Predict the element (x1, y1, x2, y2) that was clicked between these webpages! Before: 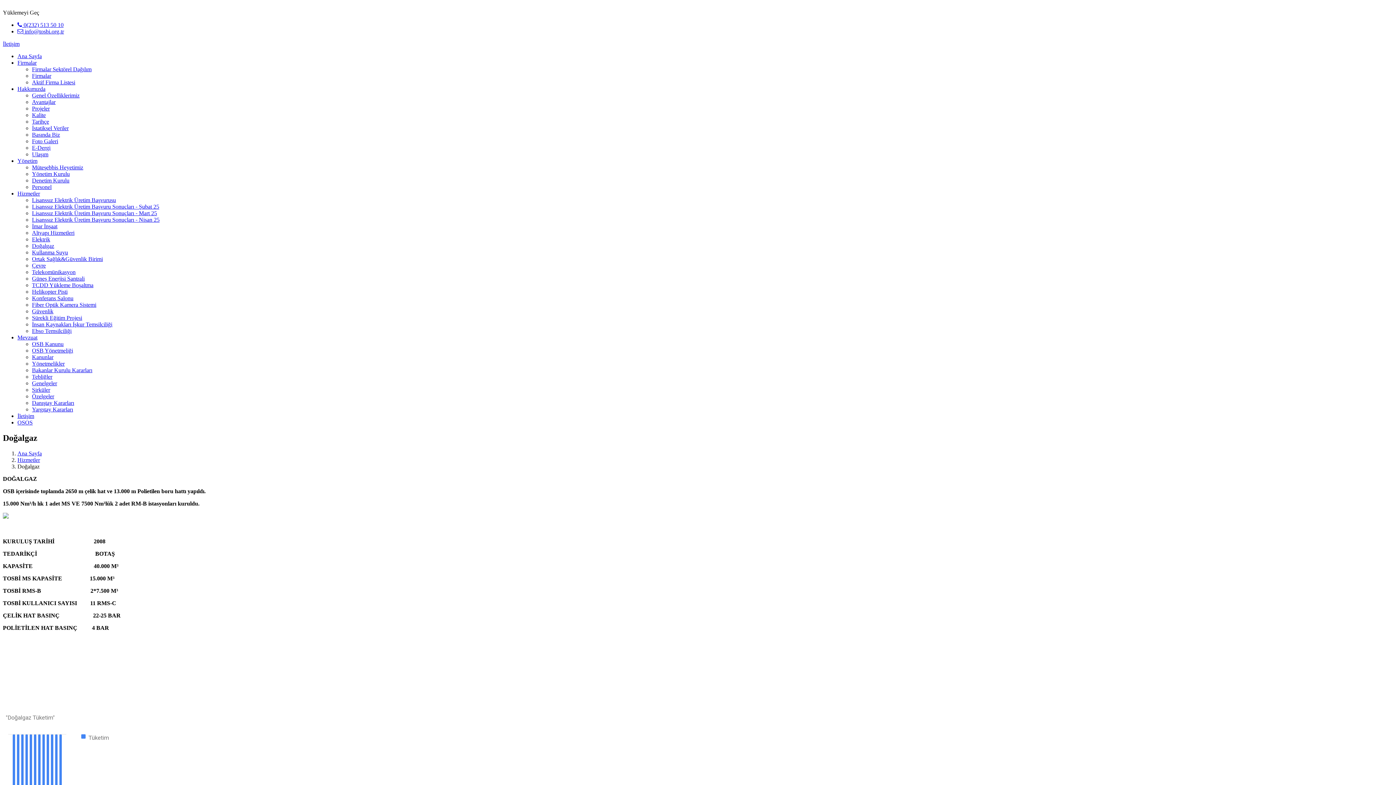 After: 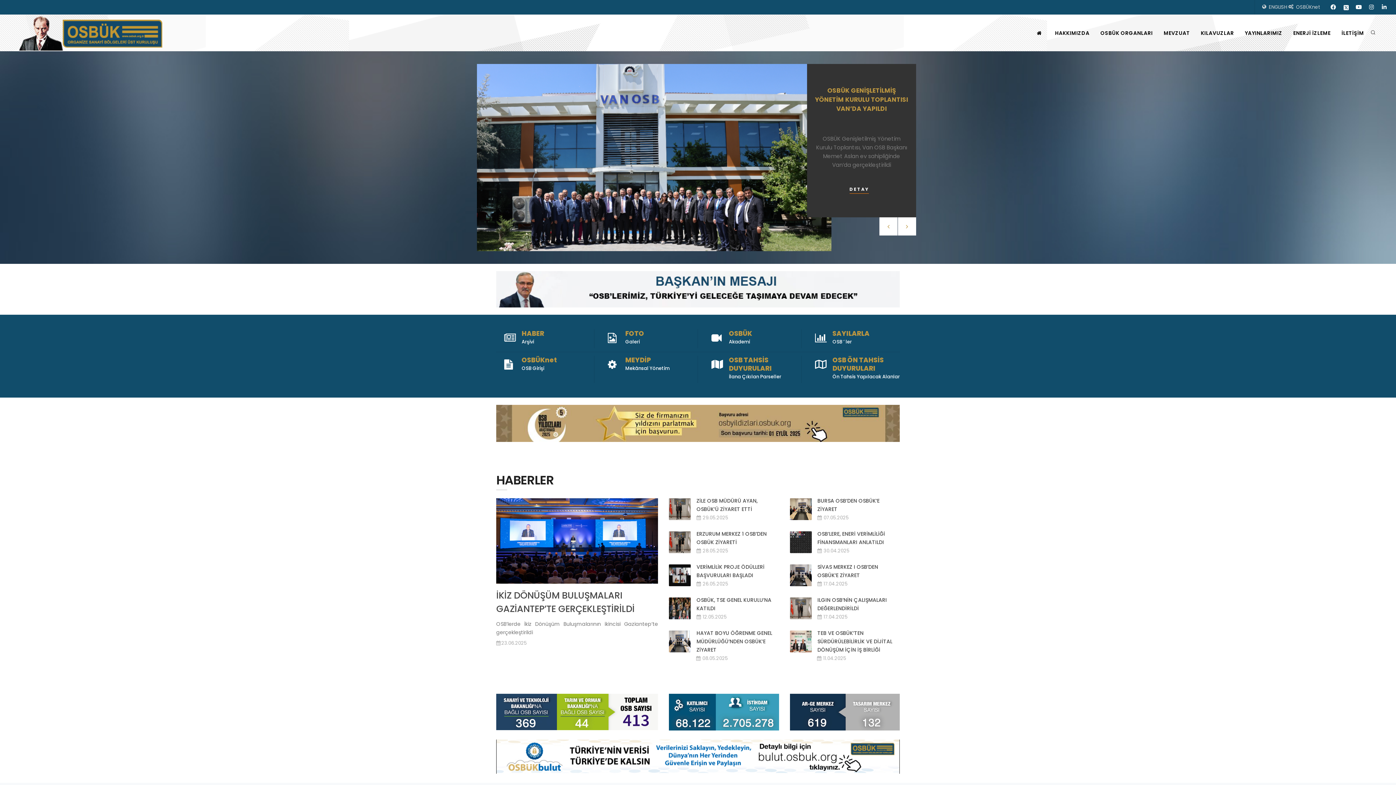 Action: bbox: (32, 380, 57, 386) label: Genelgeler